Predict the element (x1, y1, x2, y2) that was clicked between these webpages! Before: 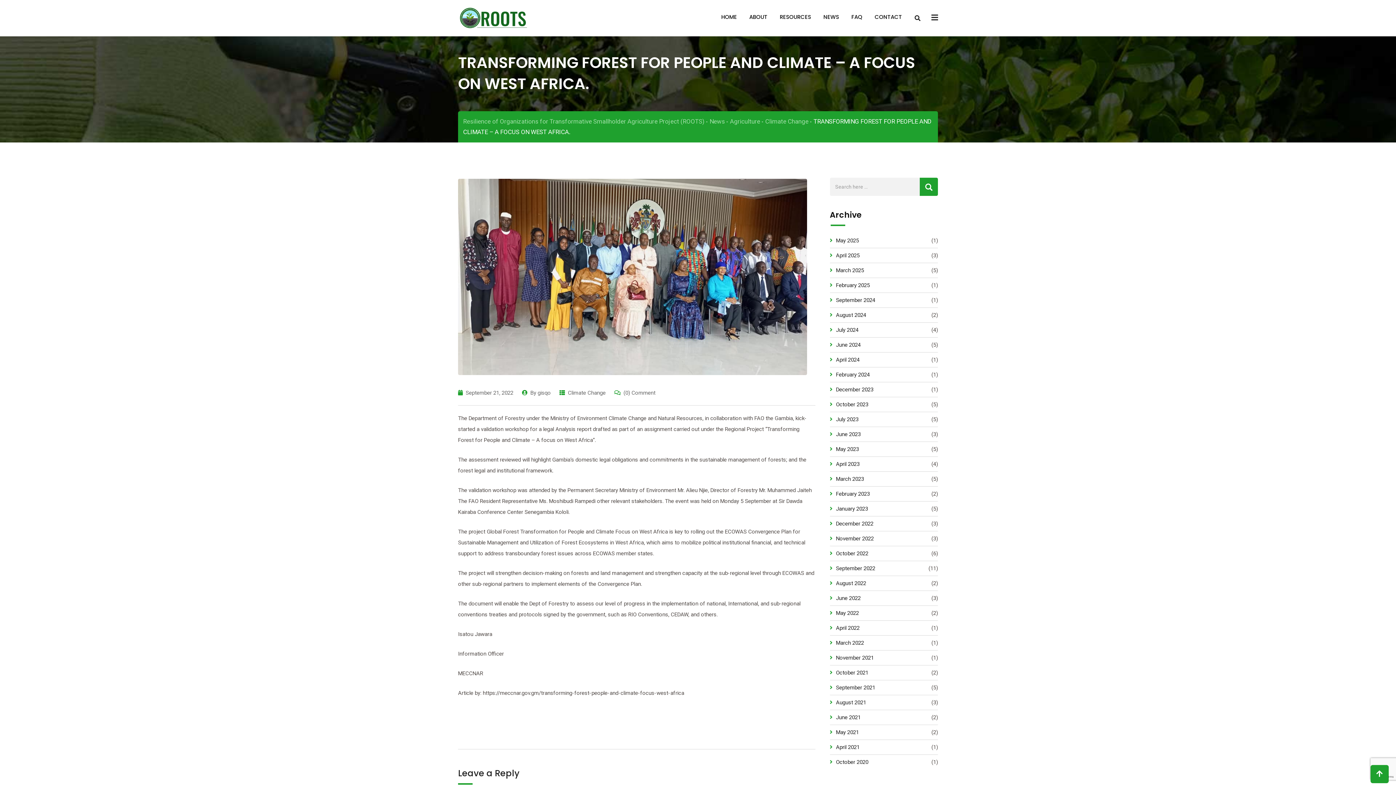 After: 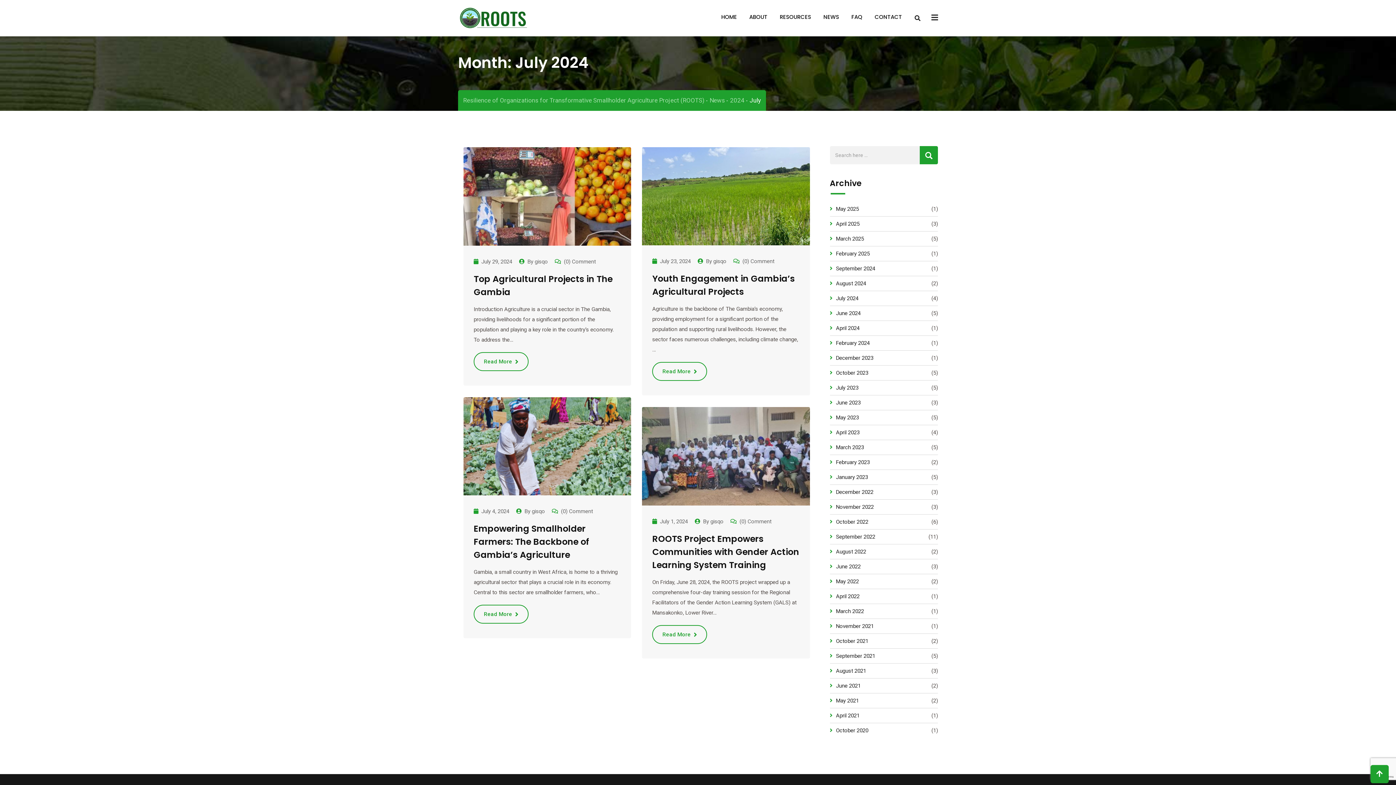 Action: bbox: (830, 325, 858, 335) label: July 2024